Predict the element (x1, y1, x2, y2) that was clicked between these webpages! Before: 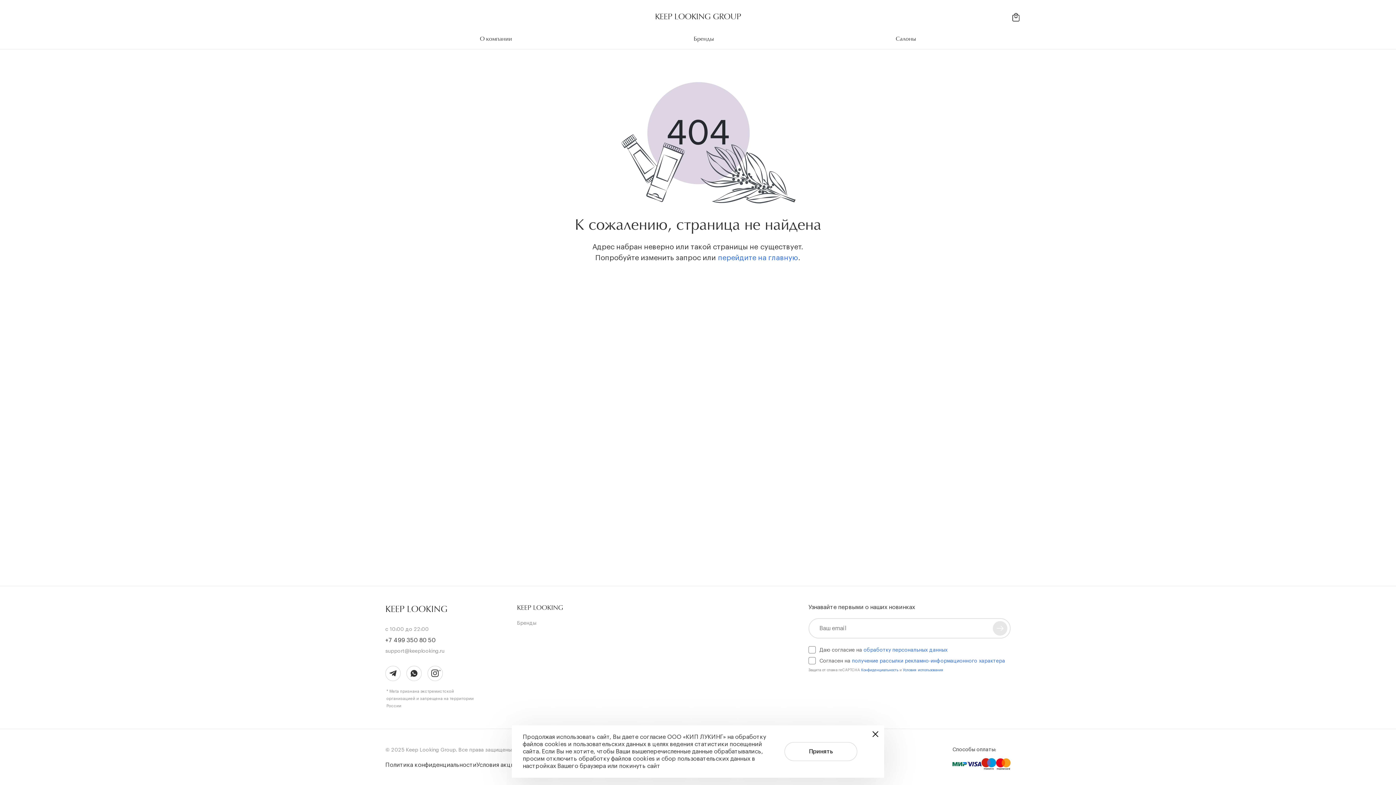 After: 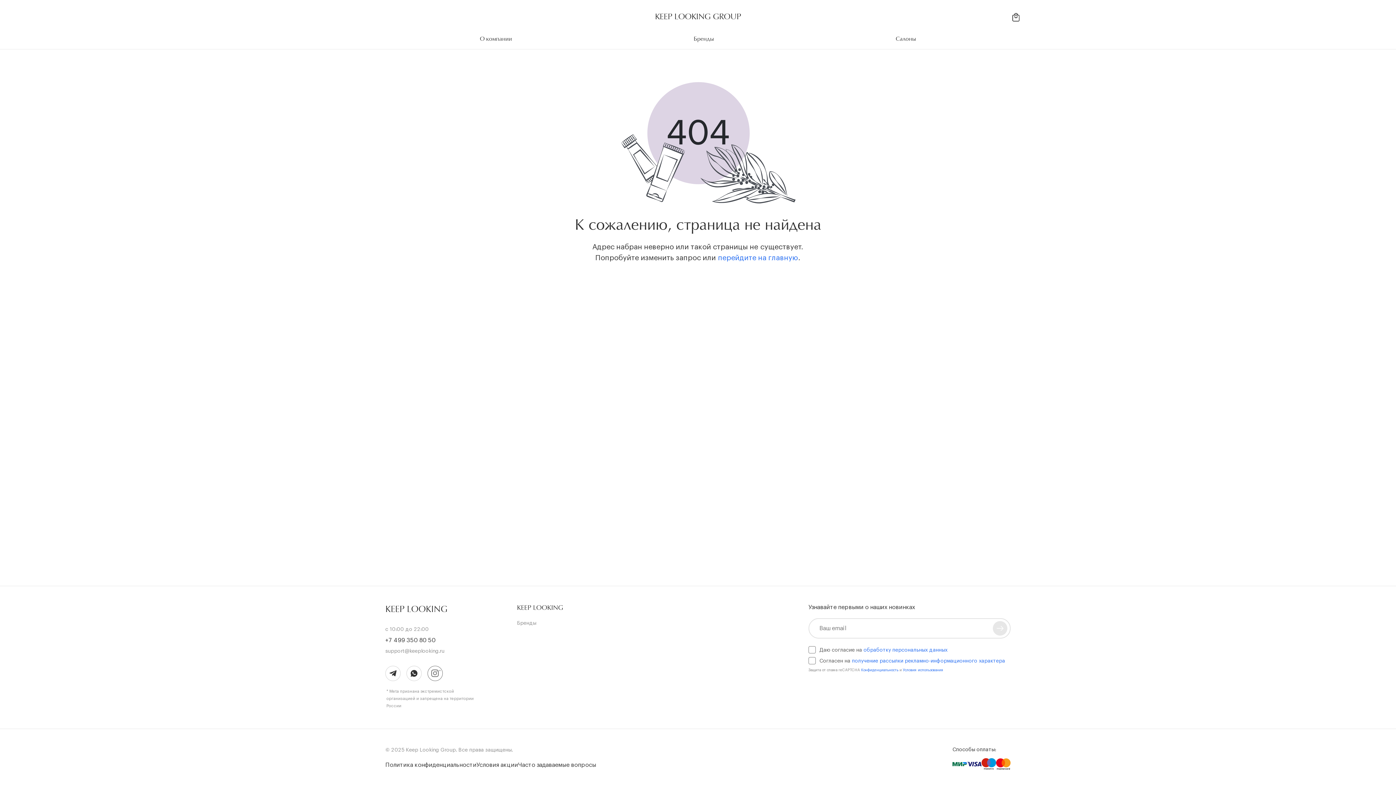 Action: bbox: (427, 666, 442, 681)